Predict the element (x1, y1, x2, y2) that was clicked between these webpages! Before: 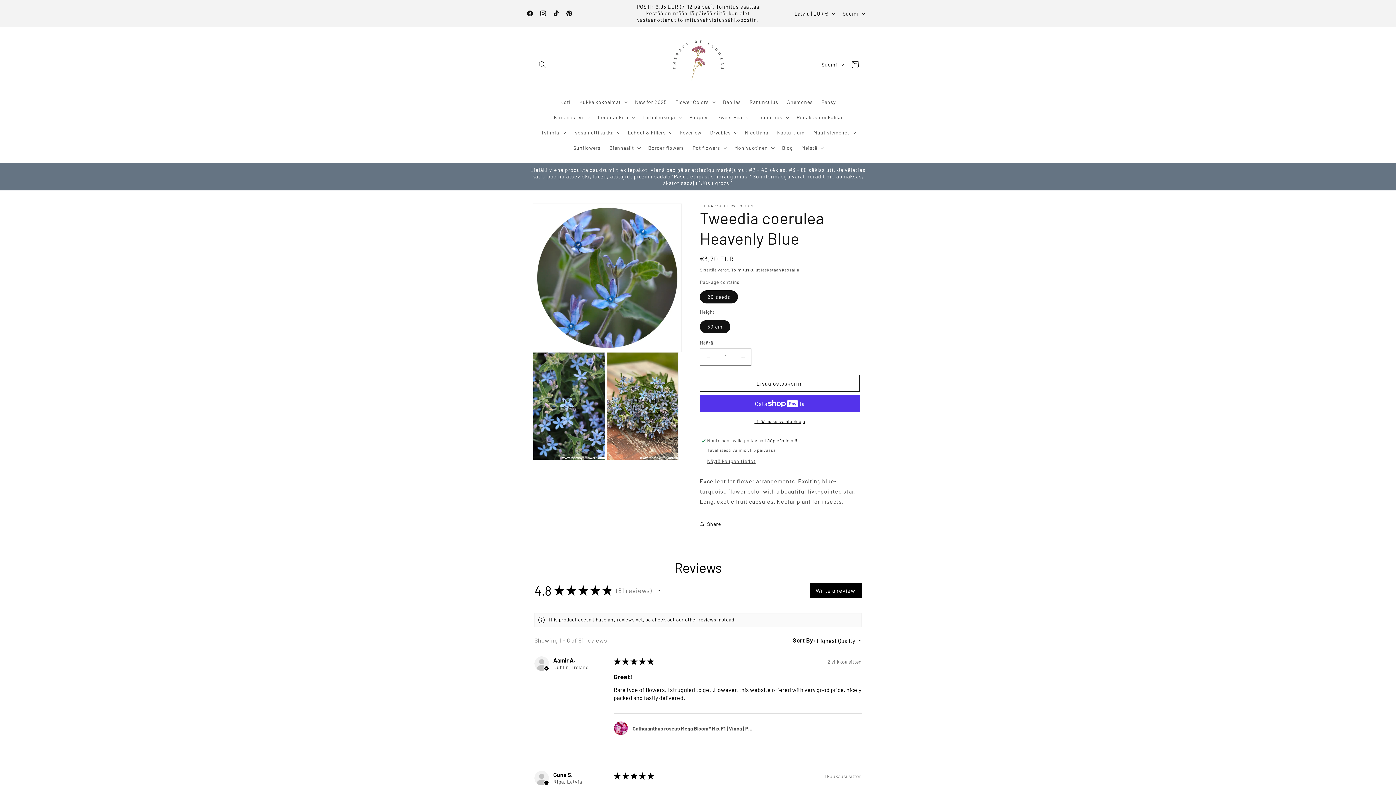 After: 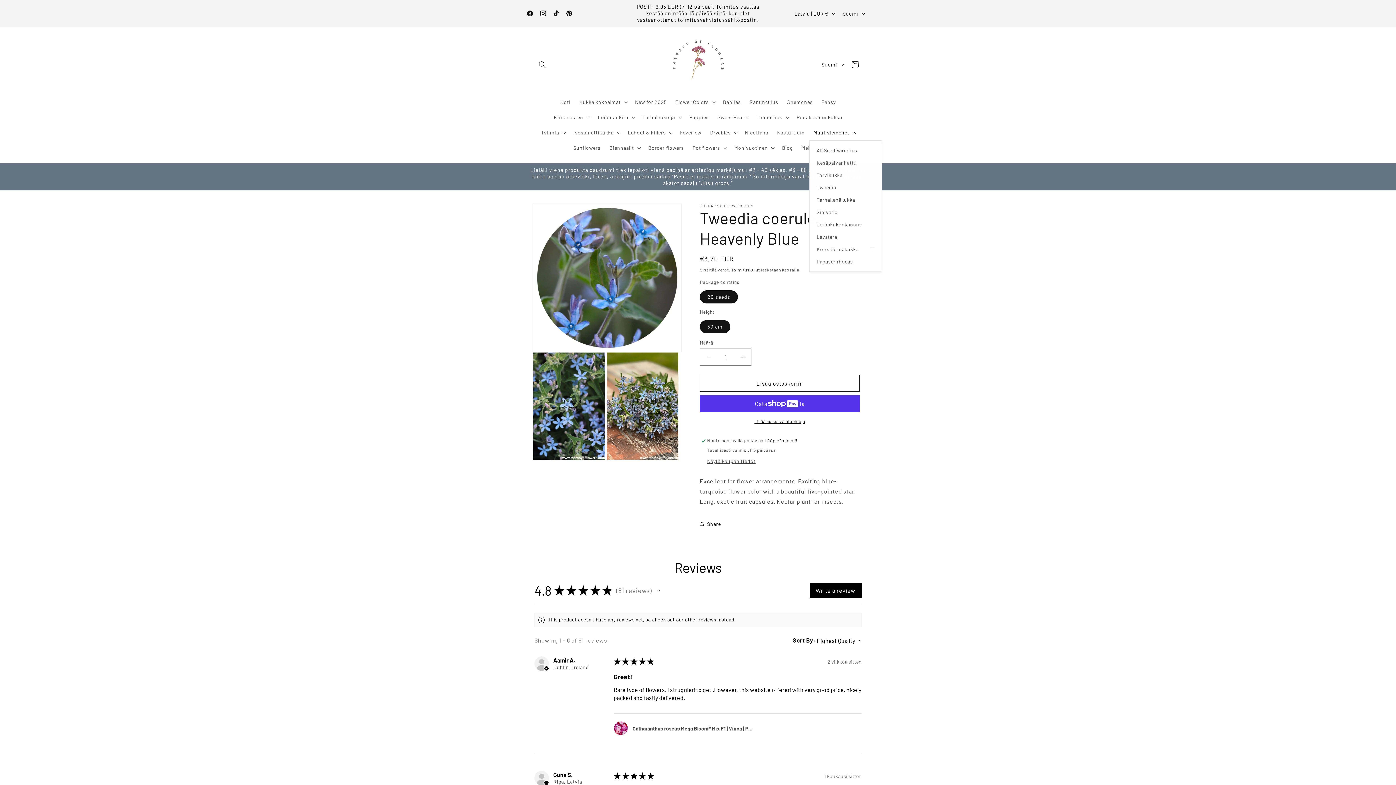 Action: bbox: (809, 125, 859, 140) label: Muut siemenet